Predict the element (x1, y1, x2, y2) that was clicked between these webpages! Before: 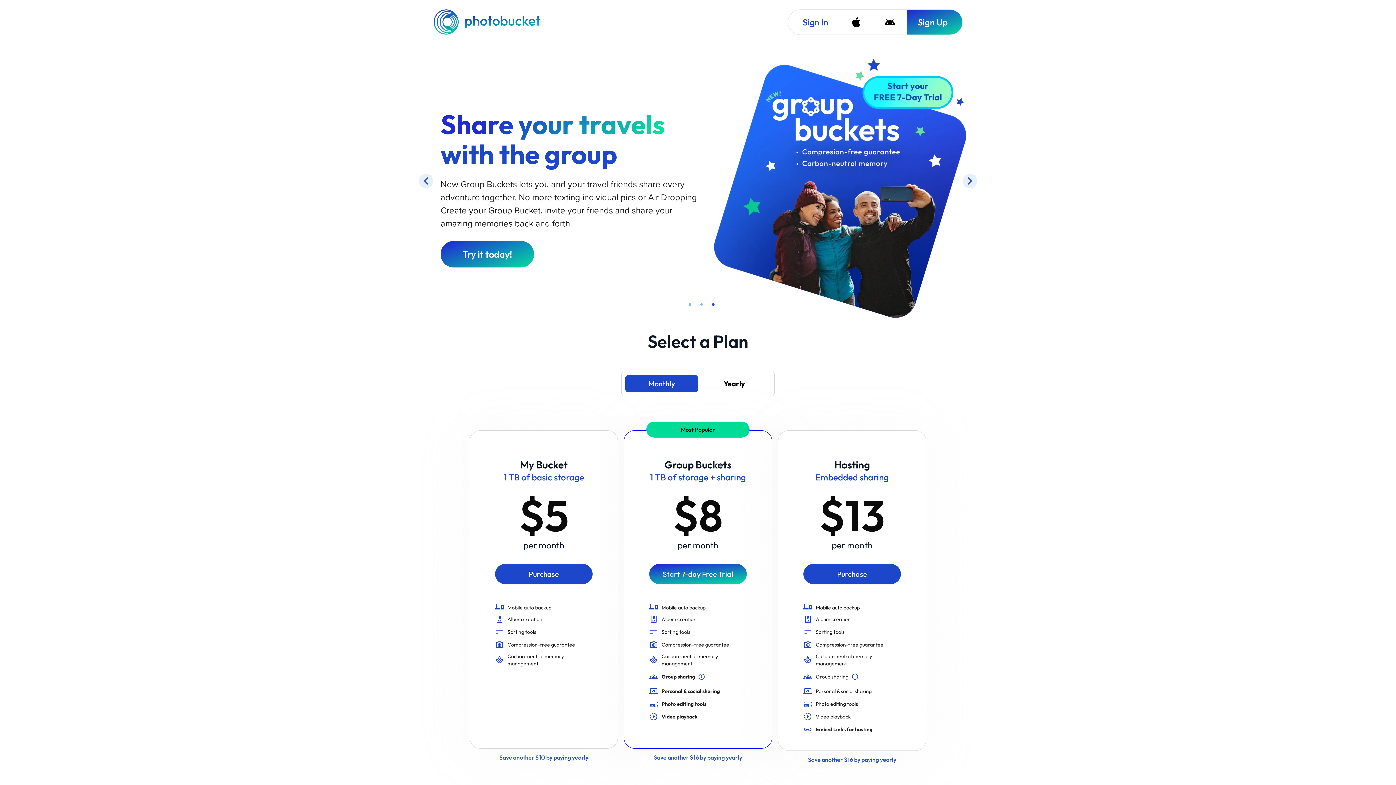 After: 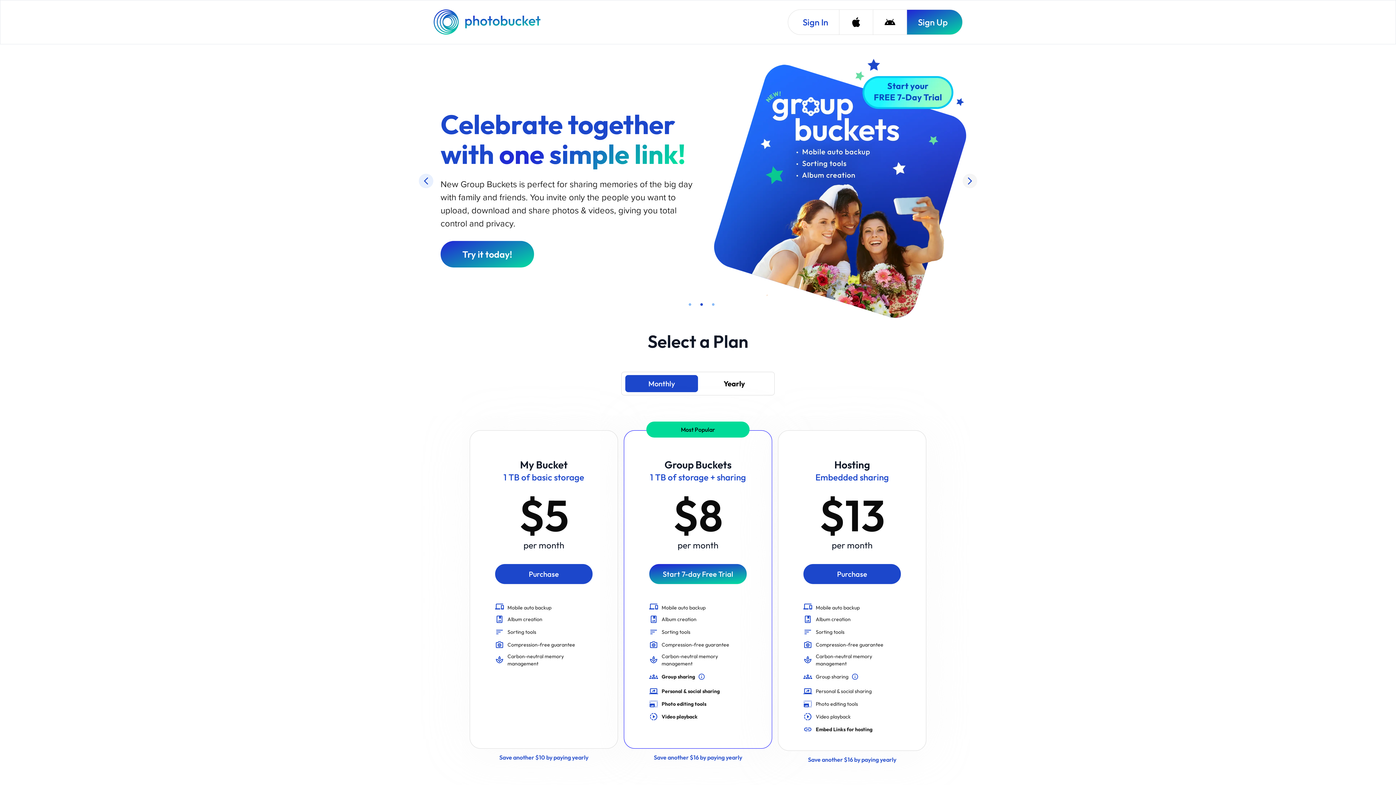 Action: bbox: (962, 173, 977, 188)